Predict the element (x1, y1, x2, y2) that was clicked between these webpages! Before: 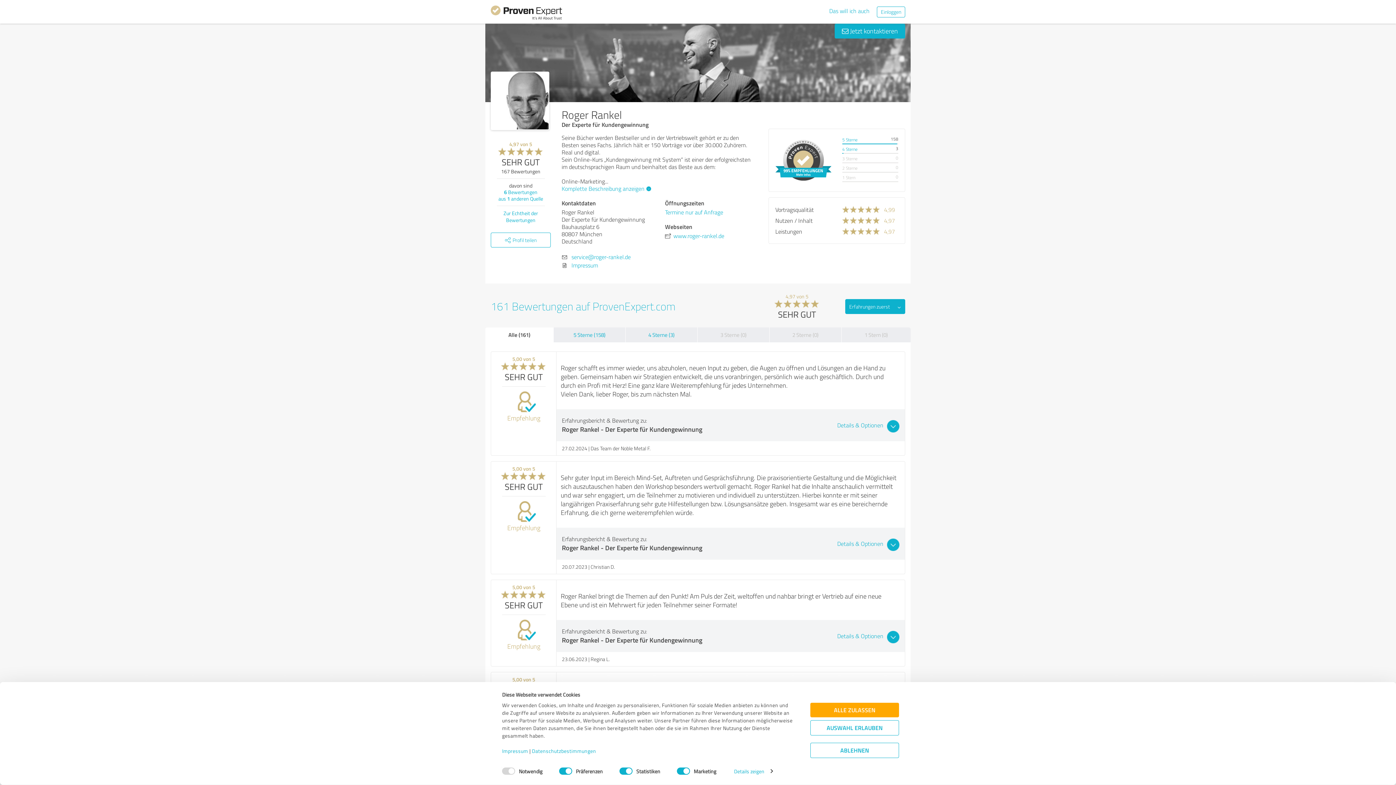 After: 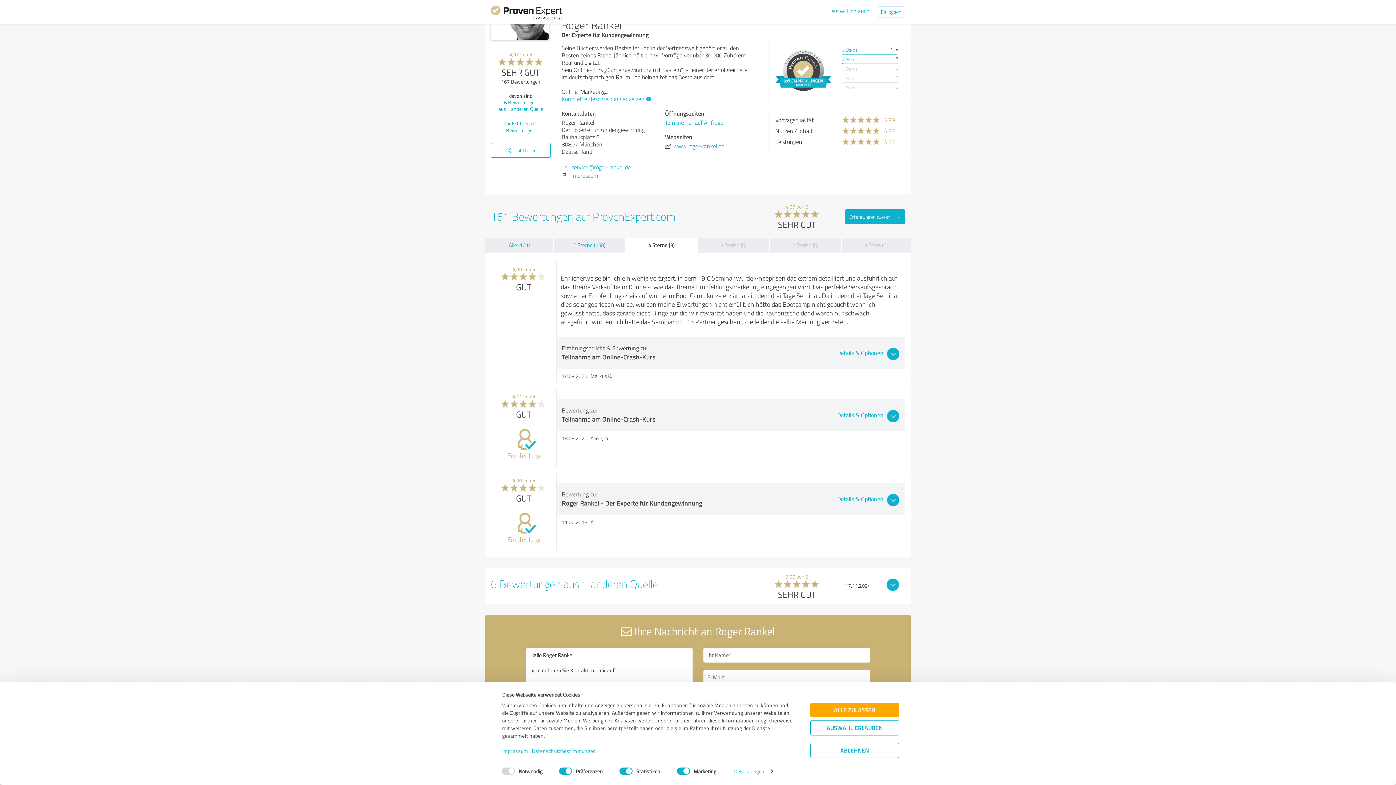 Action: label: 4 Sterne bbox: (842, 146, 857, 152)